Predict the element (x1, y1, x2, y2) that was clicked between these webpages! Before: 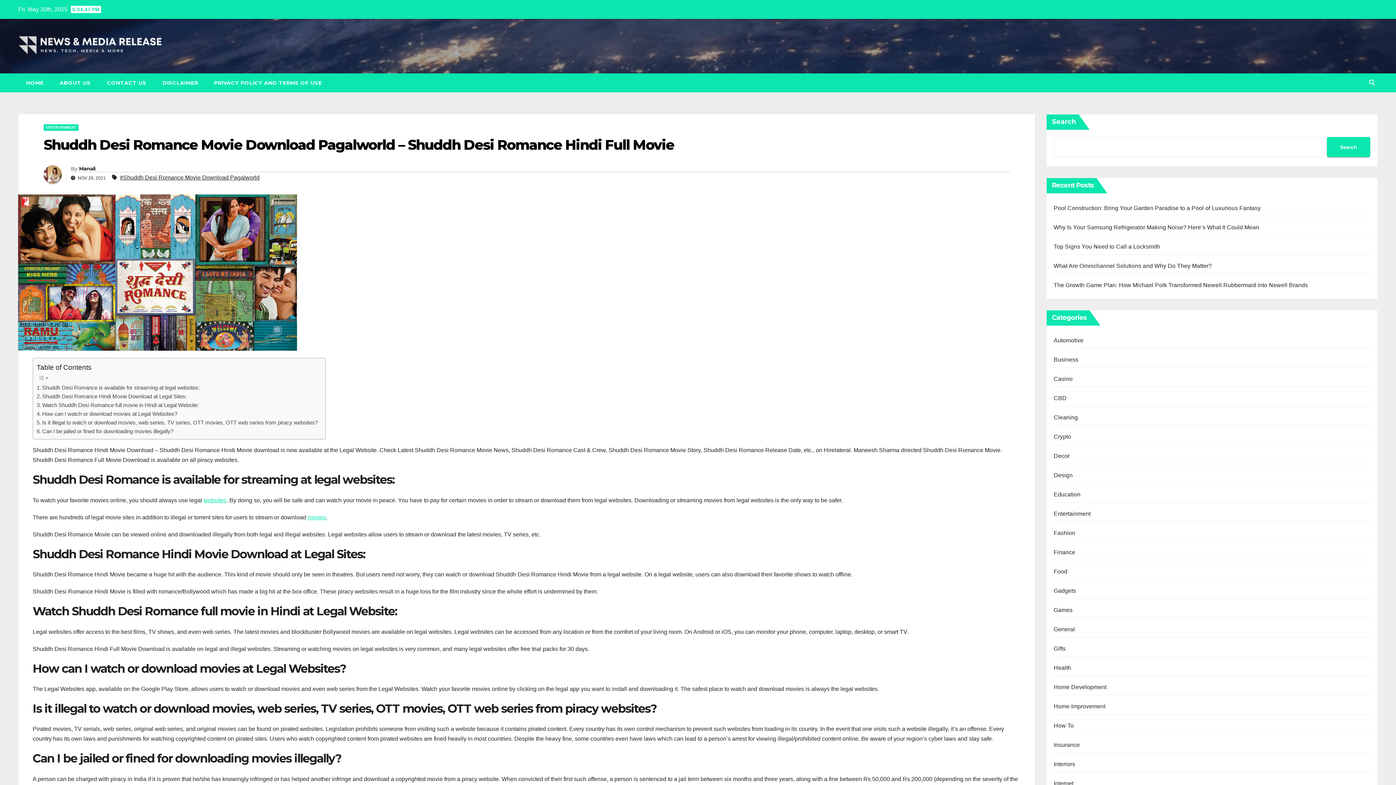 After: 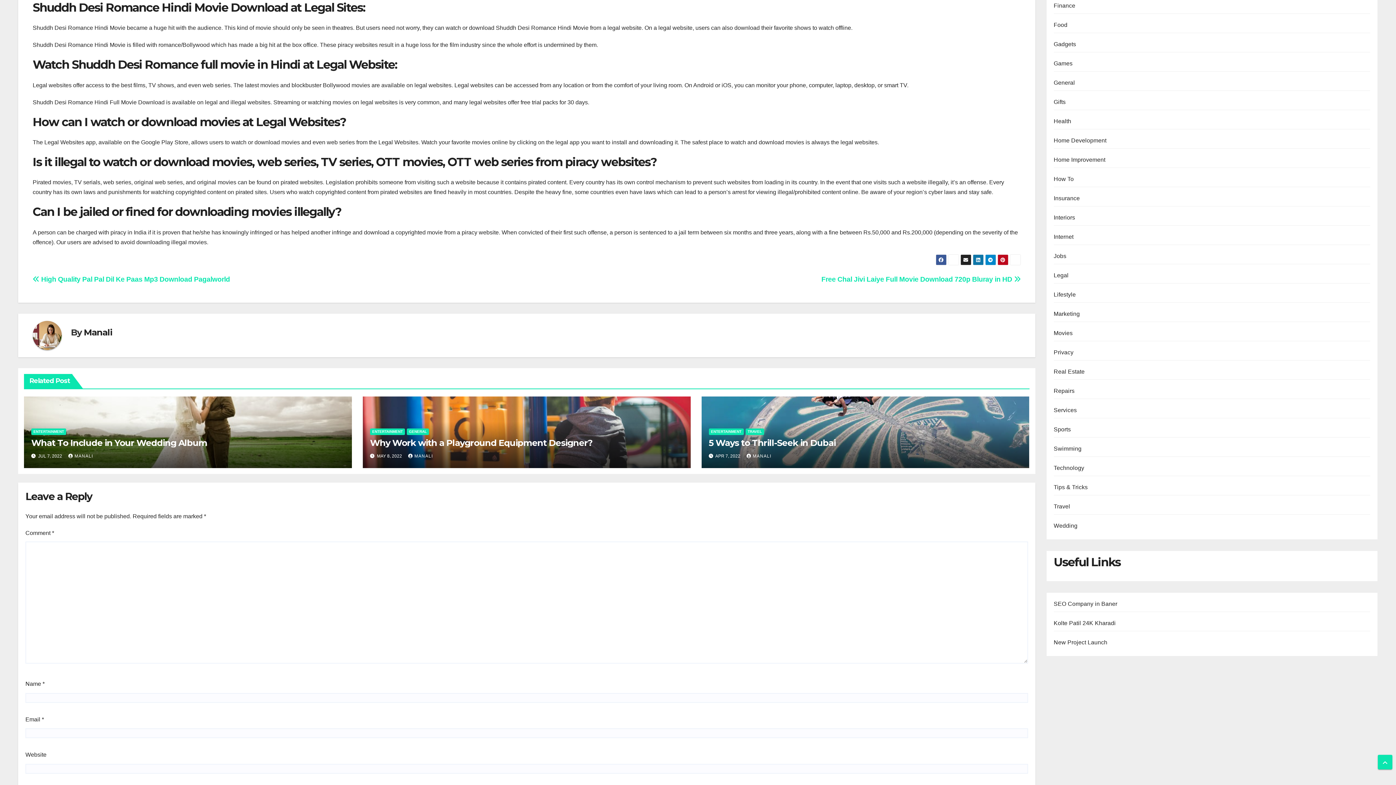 Action: label: Shuddh Desi Romance Hindi Movie Download at Legal Sites: bbox: (36, 392, 186, 400)